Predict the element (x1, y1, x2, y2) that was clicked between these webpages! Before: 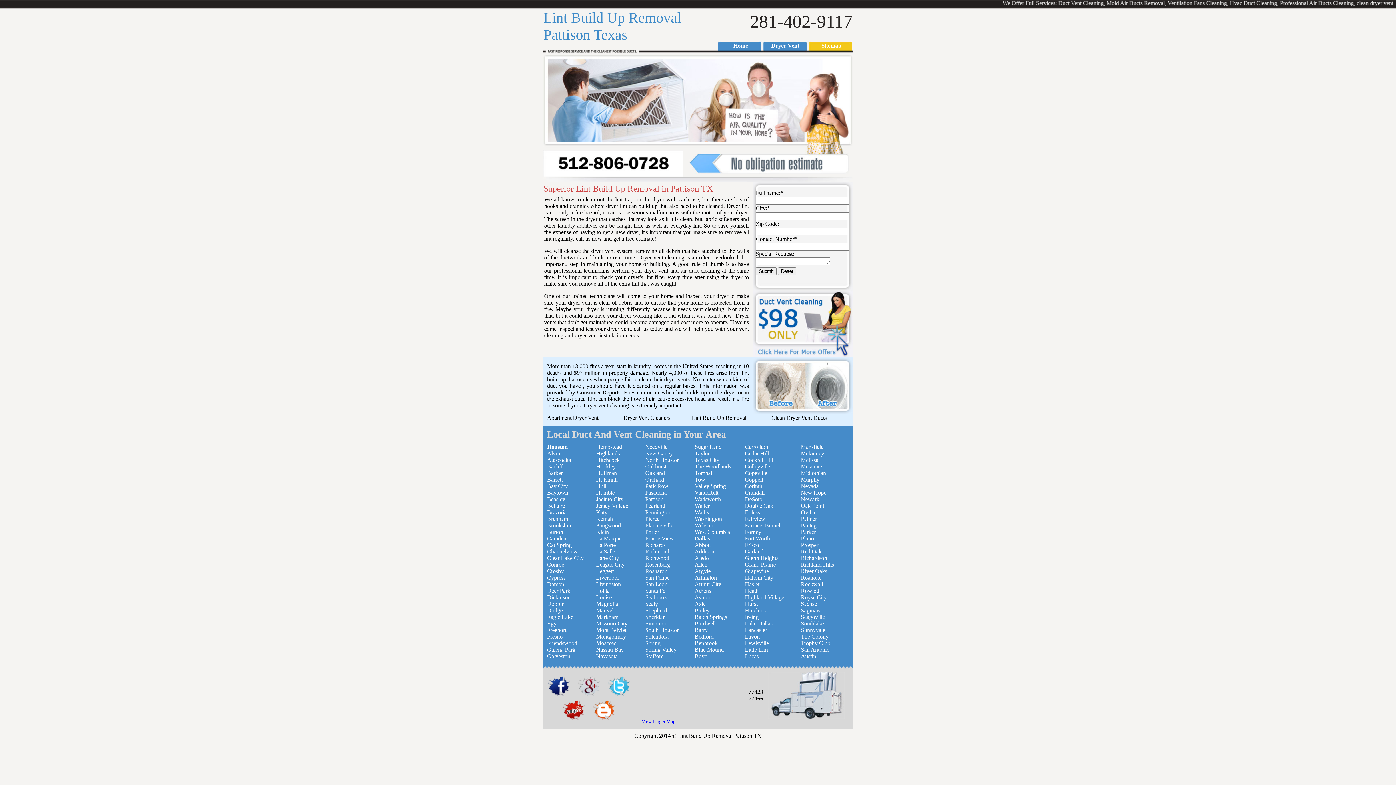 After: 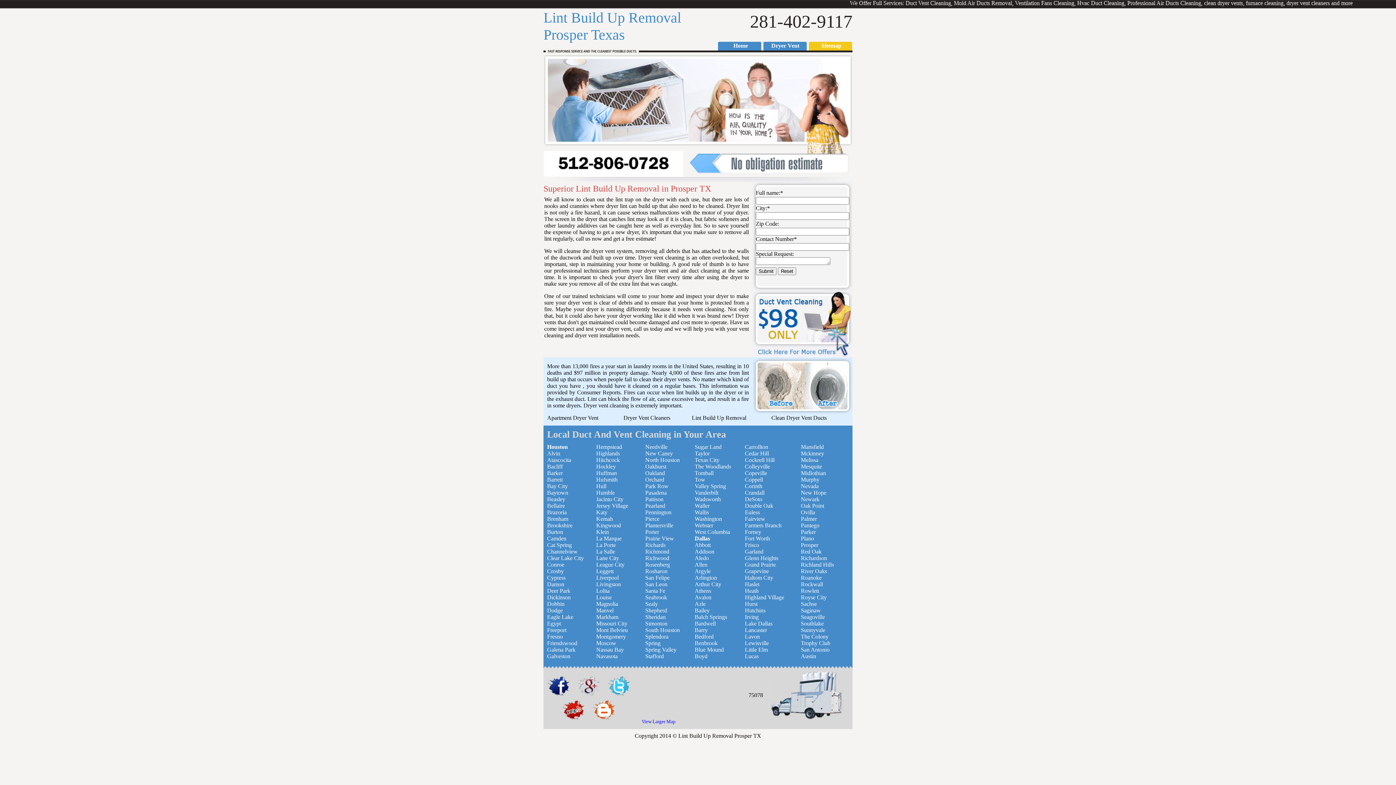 Action: bbox: (801, 542, 818, 548) label: Prosper